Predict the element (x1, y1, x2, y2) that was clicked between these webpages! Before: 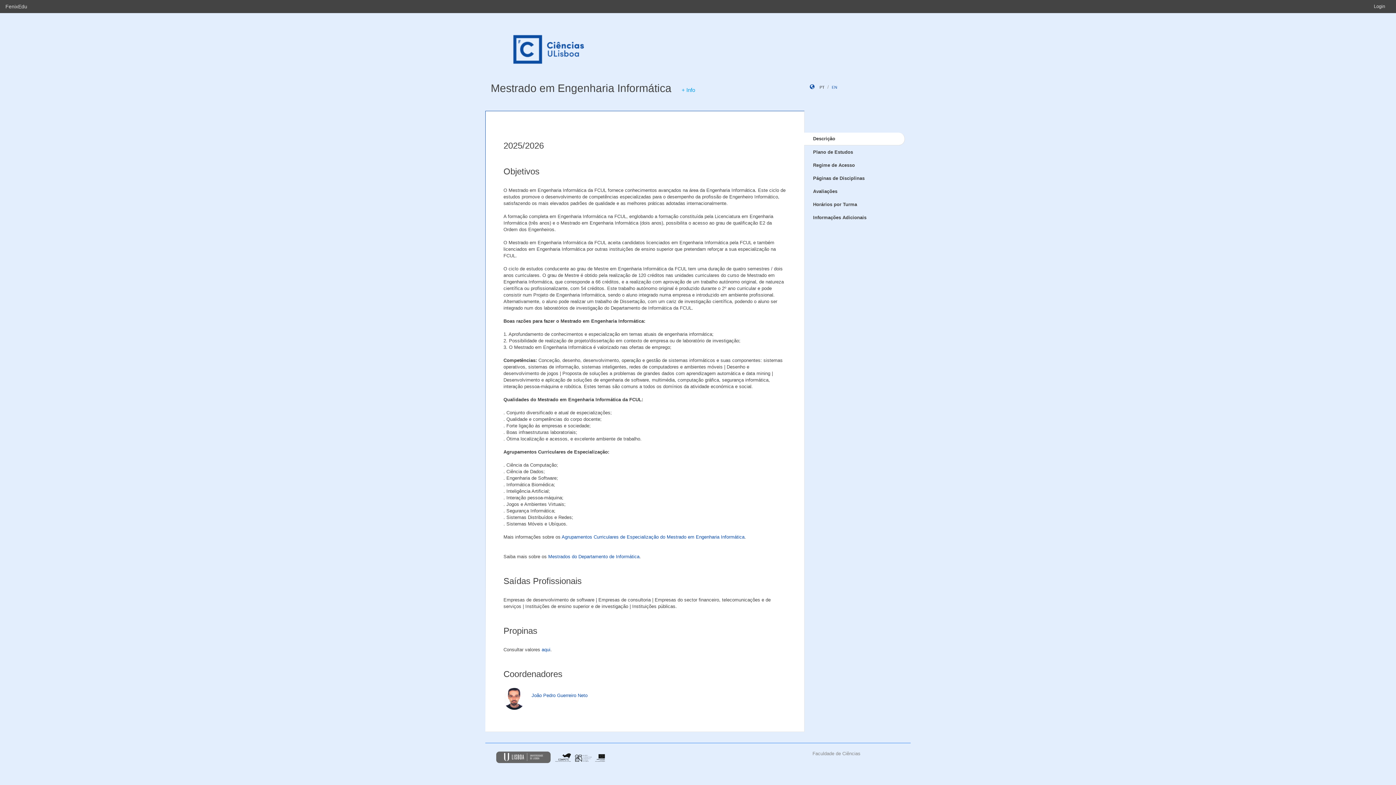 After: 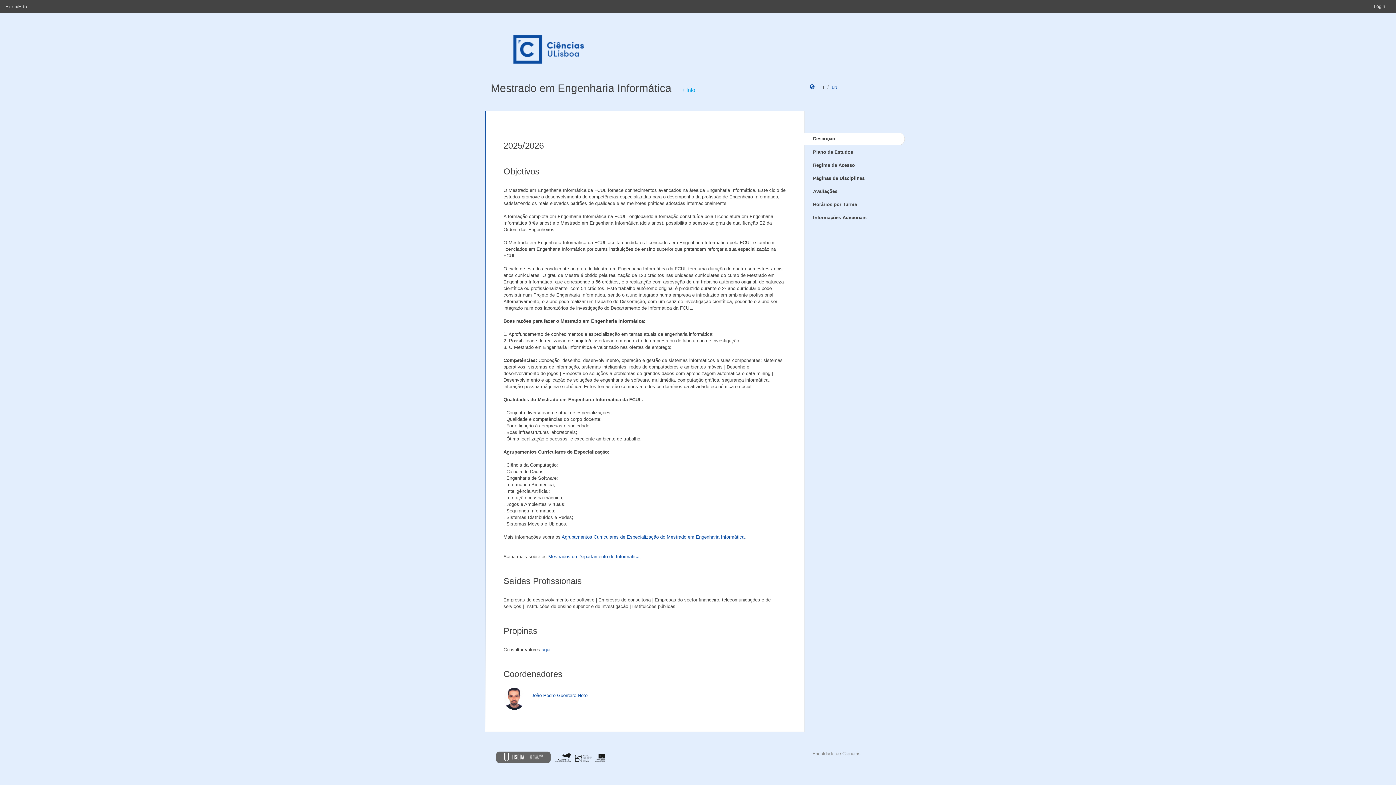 Action: bbox: (804, 132, 905, 145) label: Descrição